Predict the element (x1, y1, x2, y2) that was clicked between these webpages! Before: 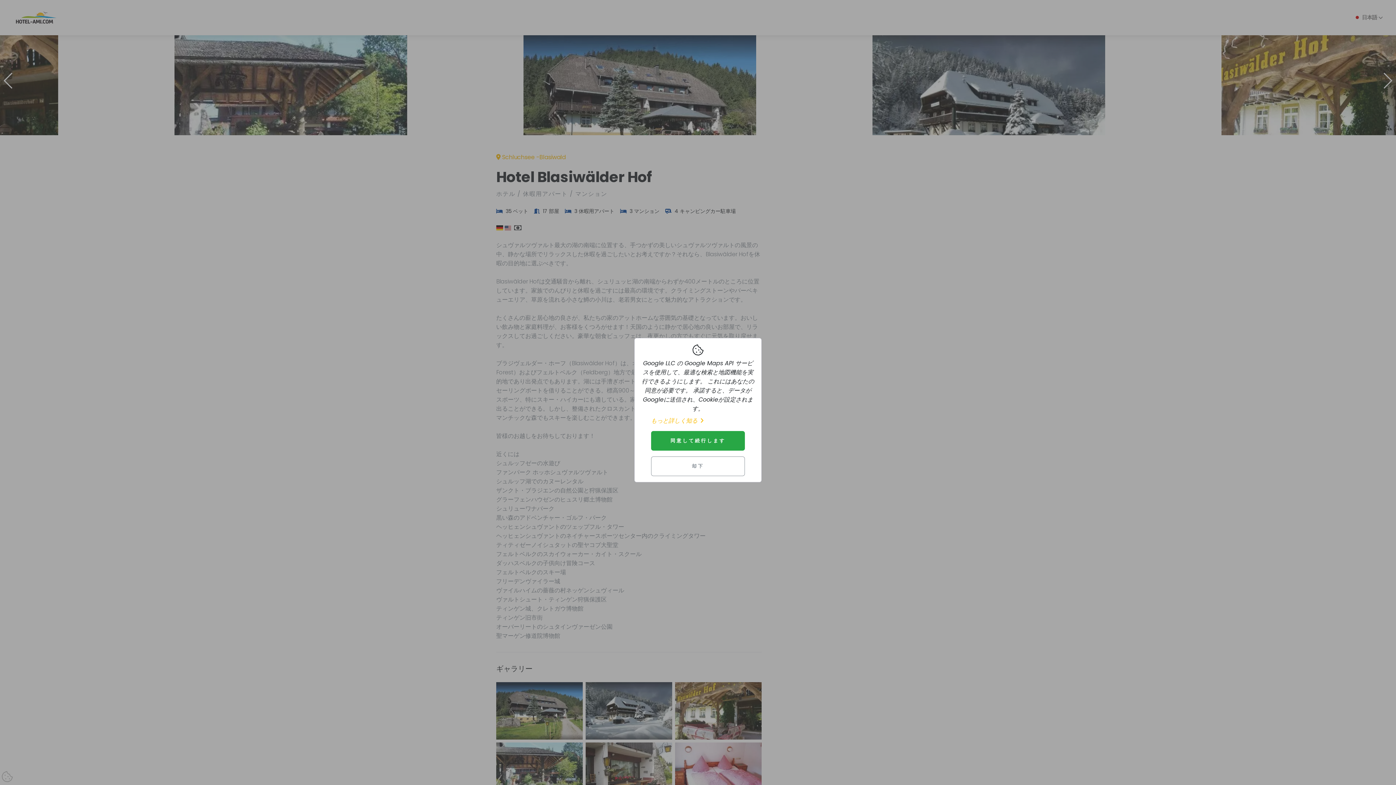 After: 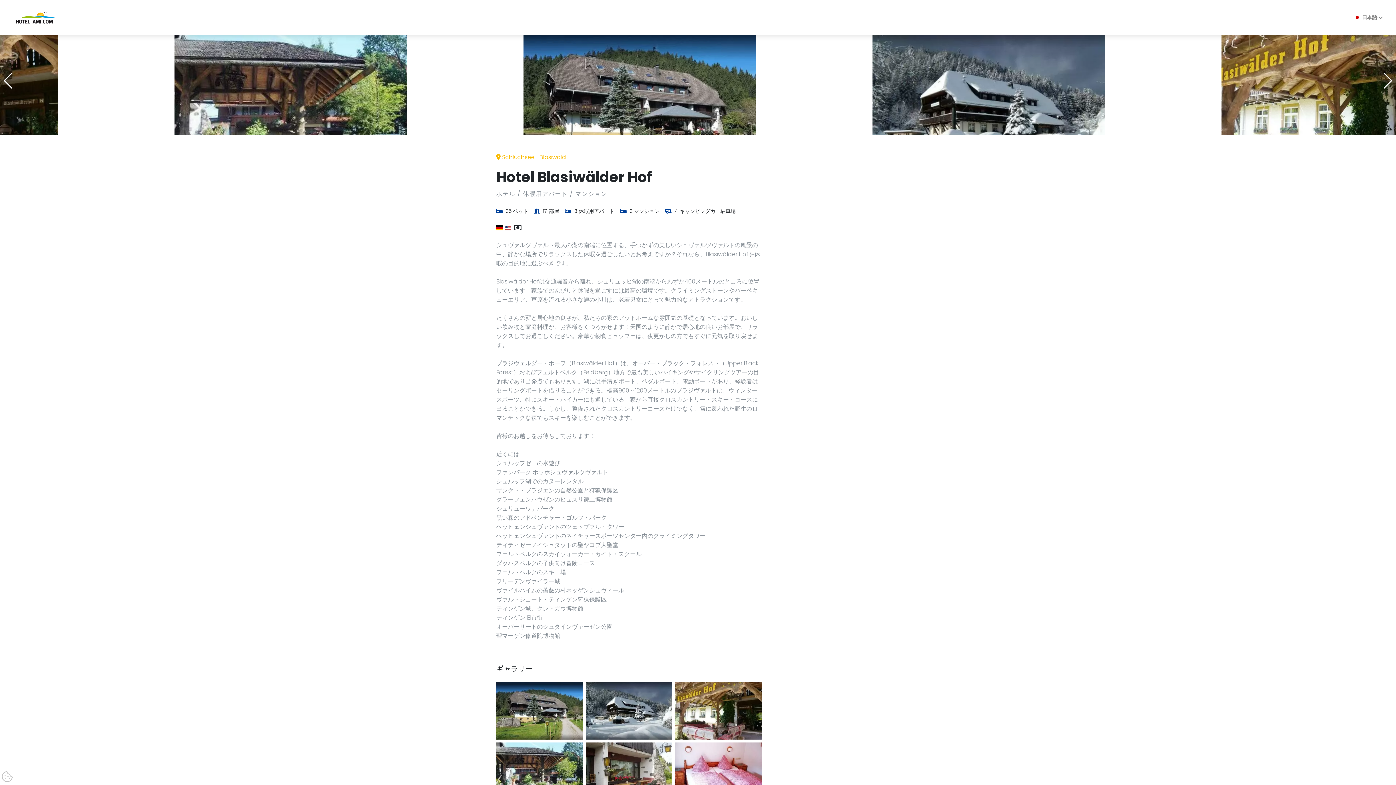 Action: label: 却下 bbox: (651, 456, 745, 476)